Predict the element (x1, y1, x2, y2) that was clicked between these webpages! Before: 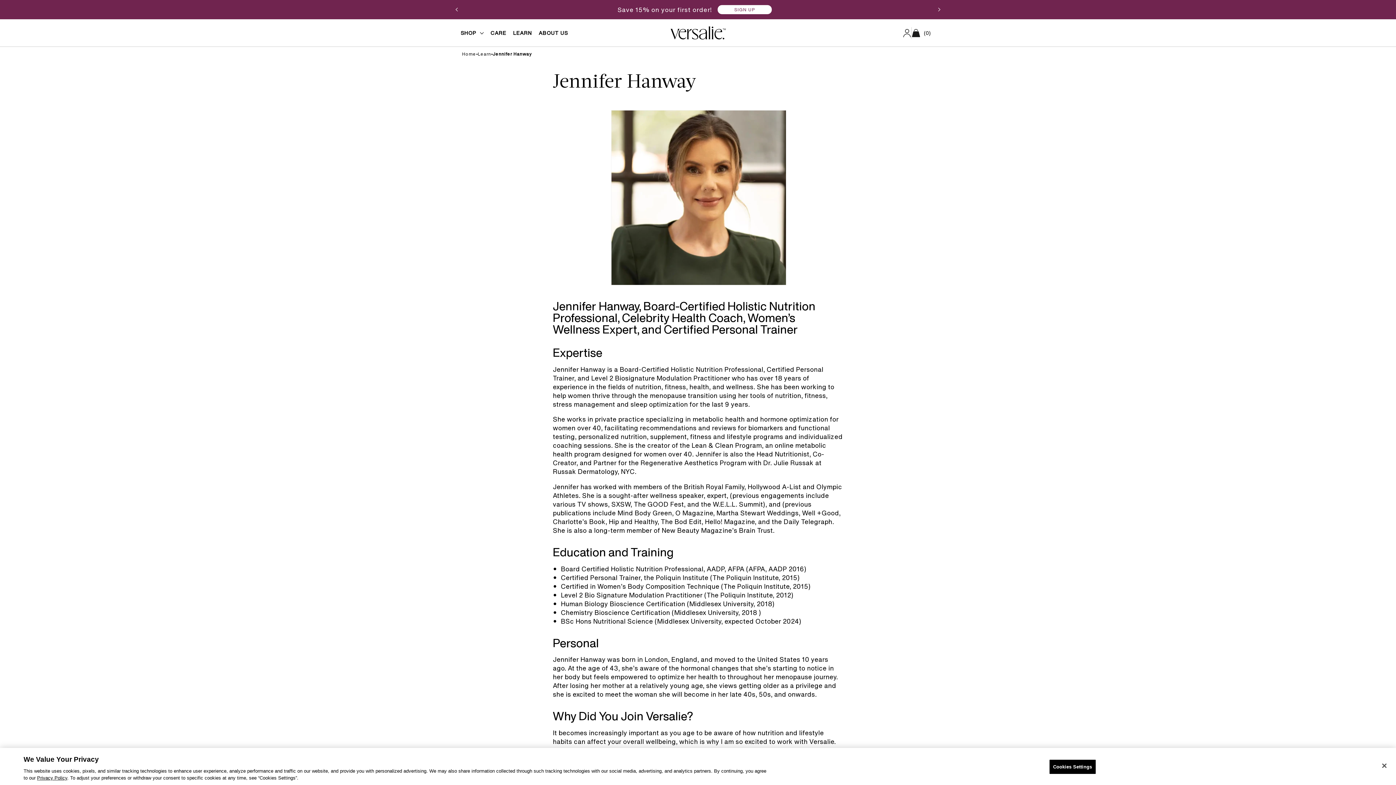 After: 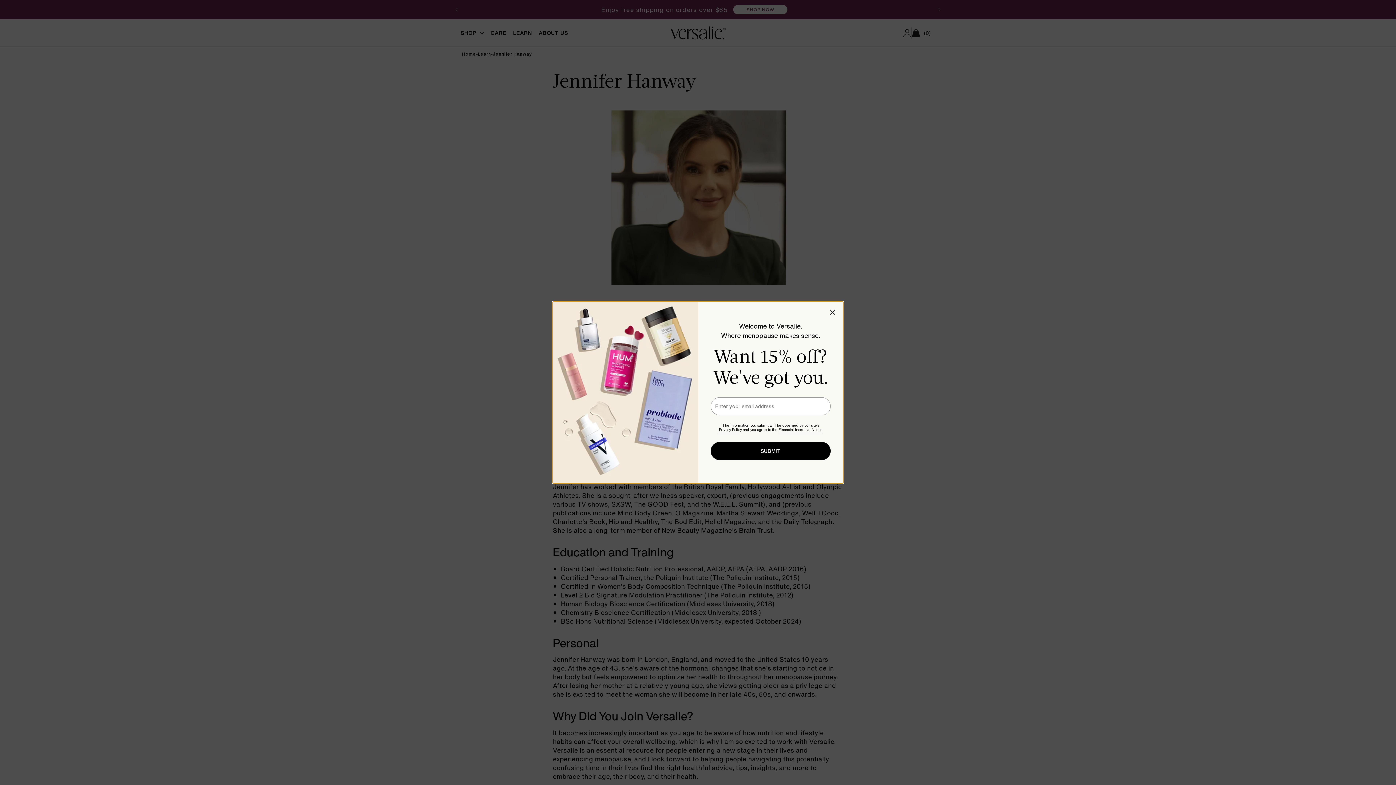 Action: bbox: (1376, 758, 1392, 774) label: Close